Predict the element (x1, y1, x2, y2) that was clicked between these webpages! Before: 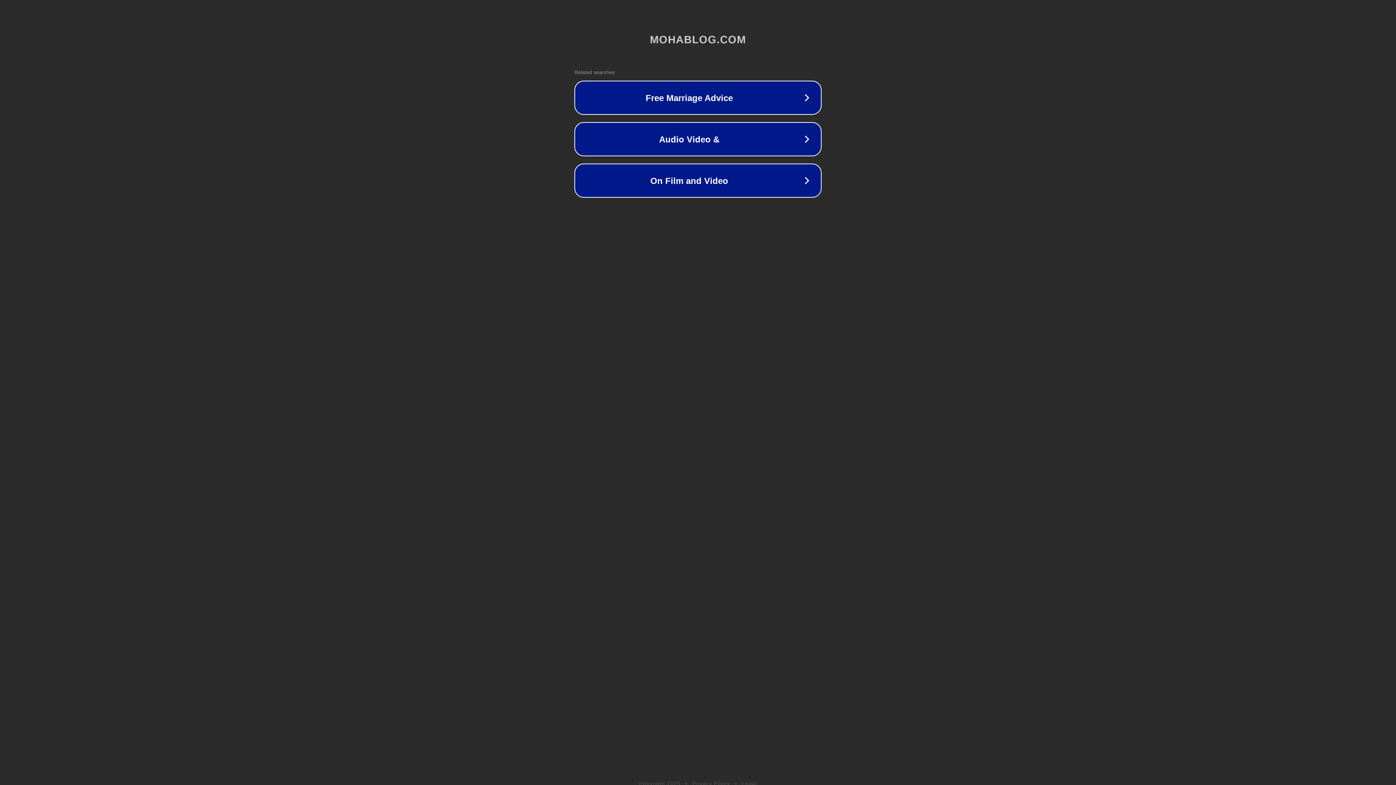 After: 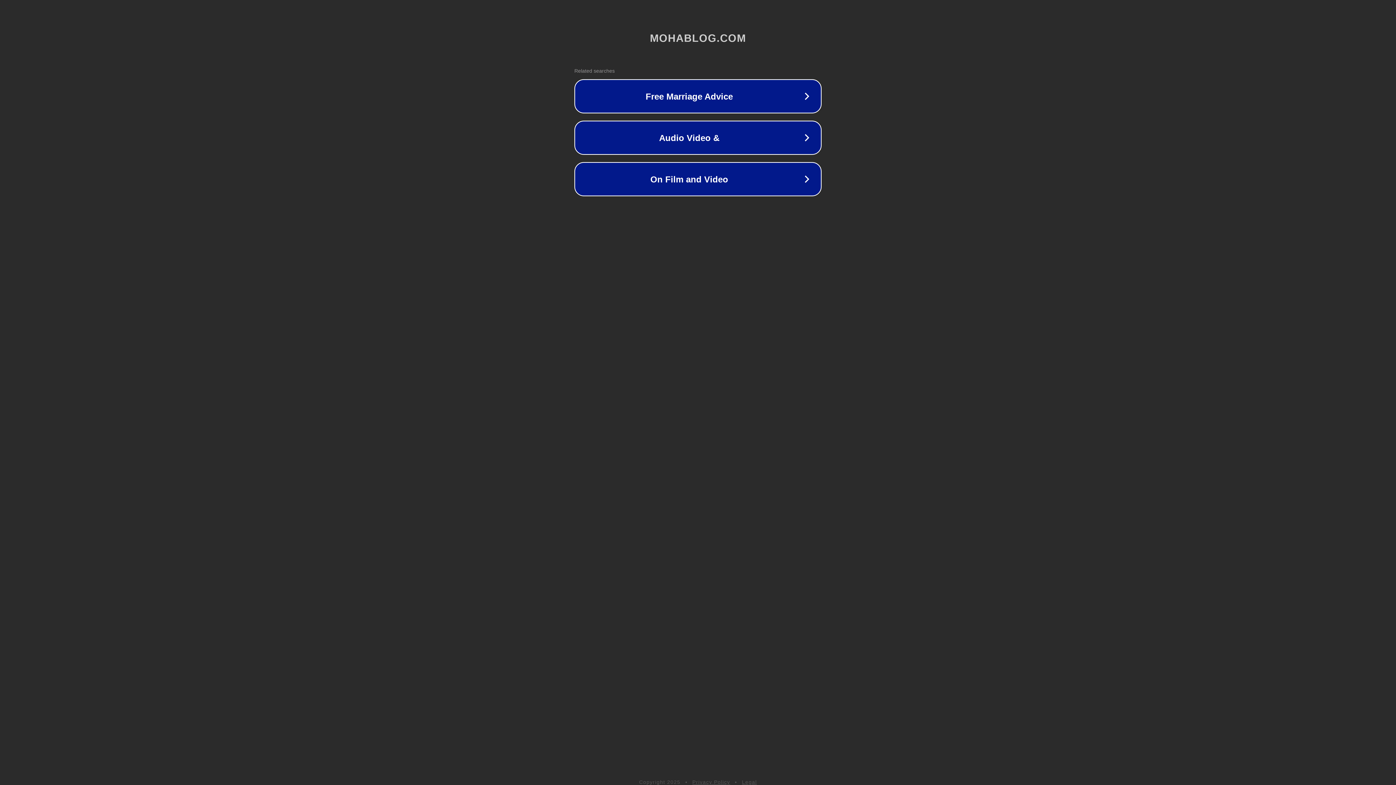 Action: bbox: (692, 781, 730, 786) label: Privacy Policy